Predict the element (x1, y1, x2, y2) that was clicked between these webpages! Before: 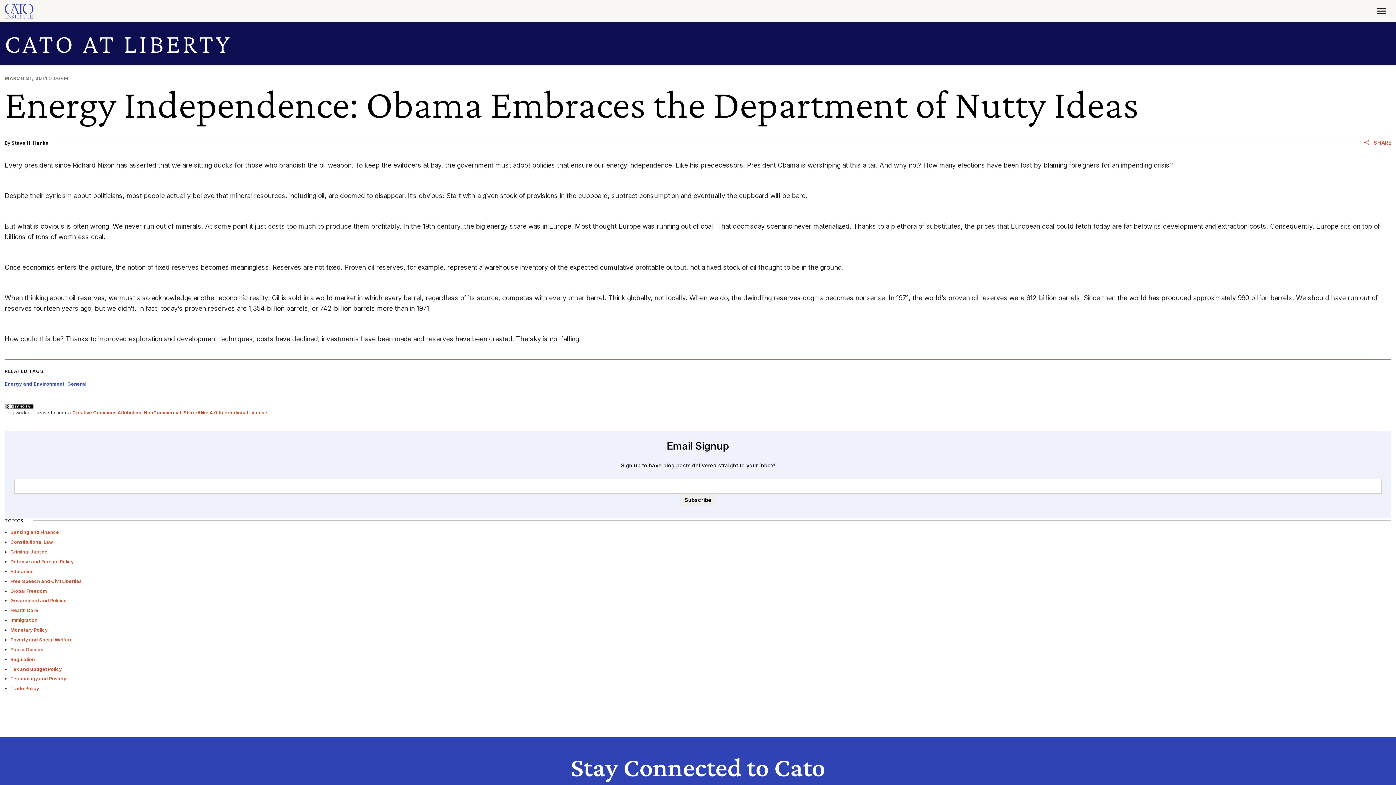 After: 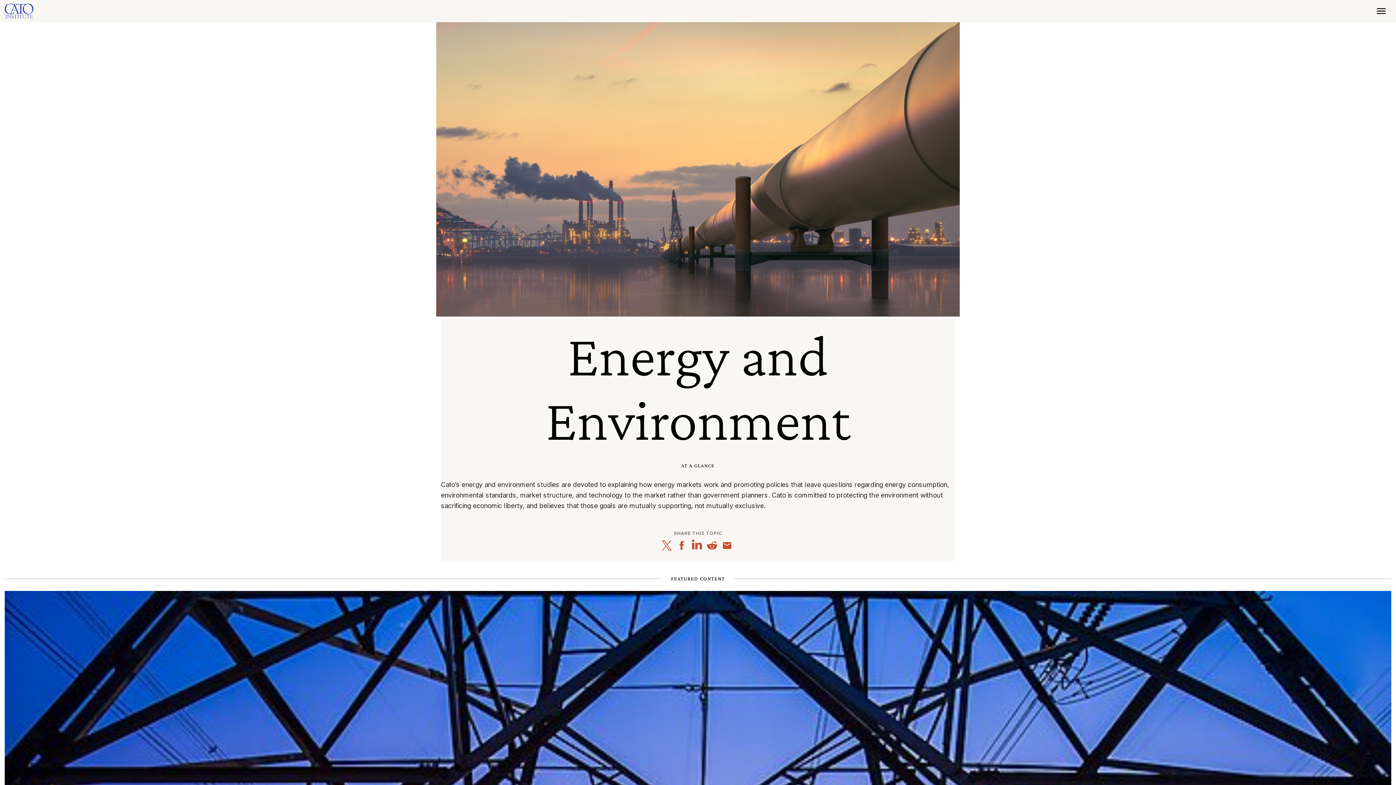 Action: bbox: (4, 381, 64, 387) label: Energy and Environment